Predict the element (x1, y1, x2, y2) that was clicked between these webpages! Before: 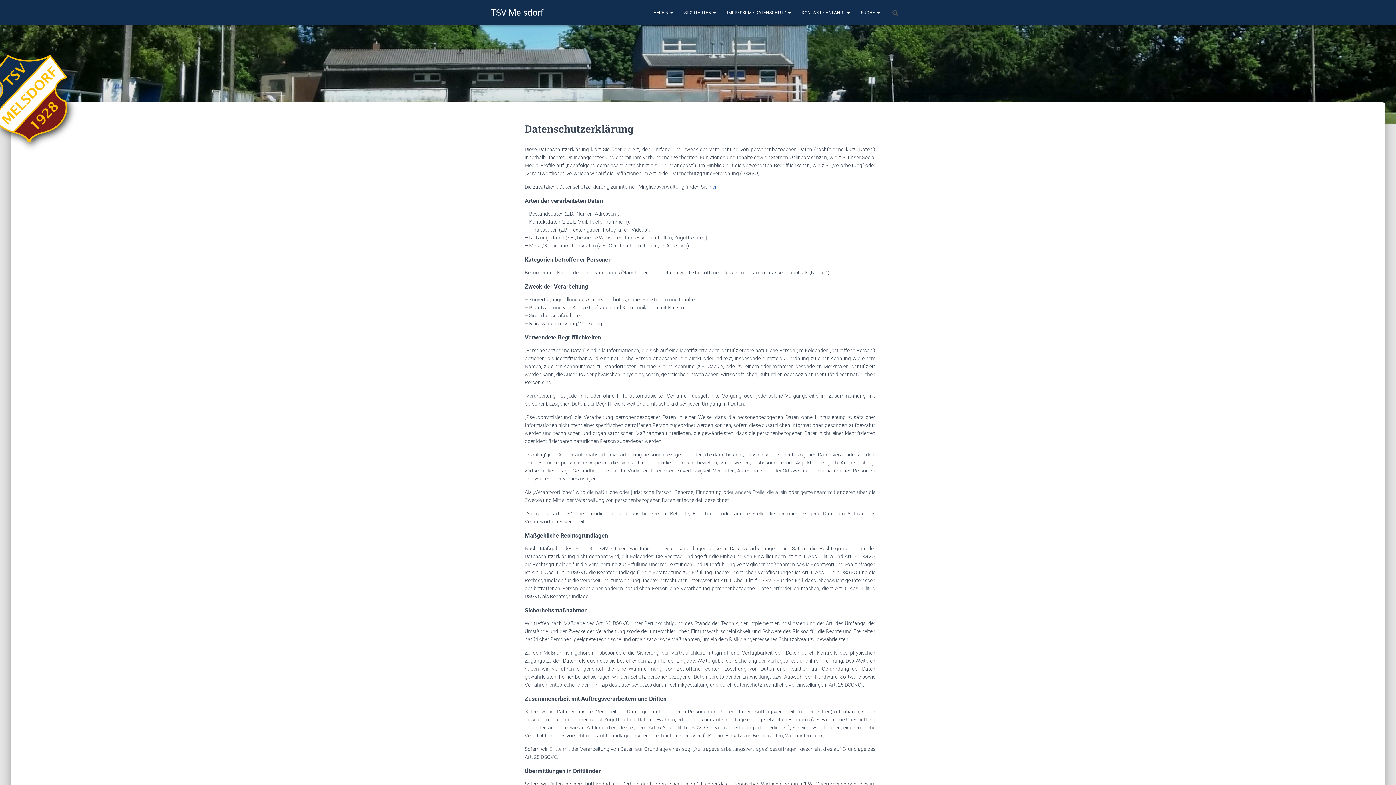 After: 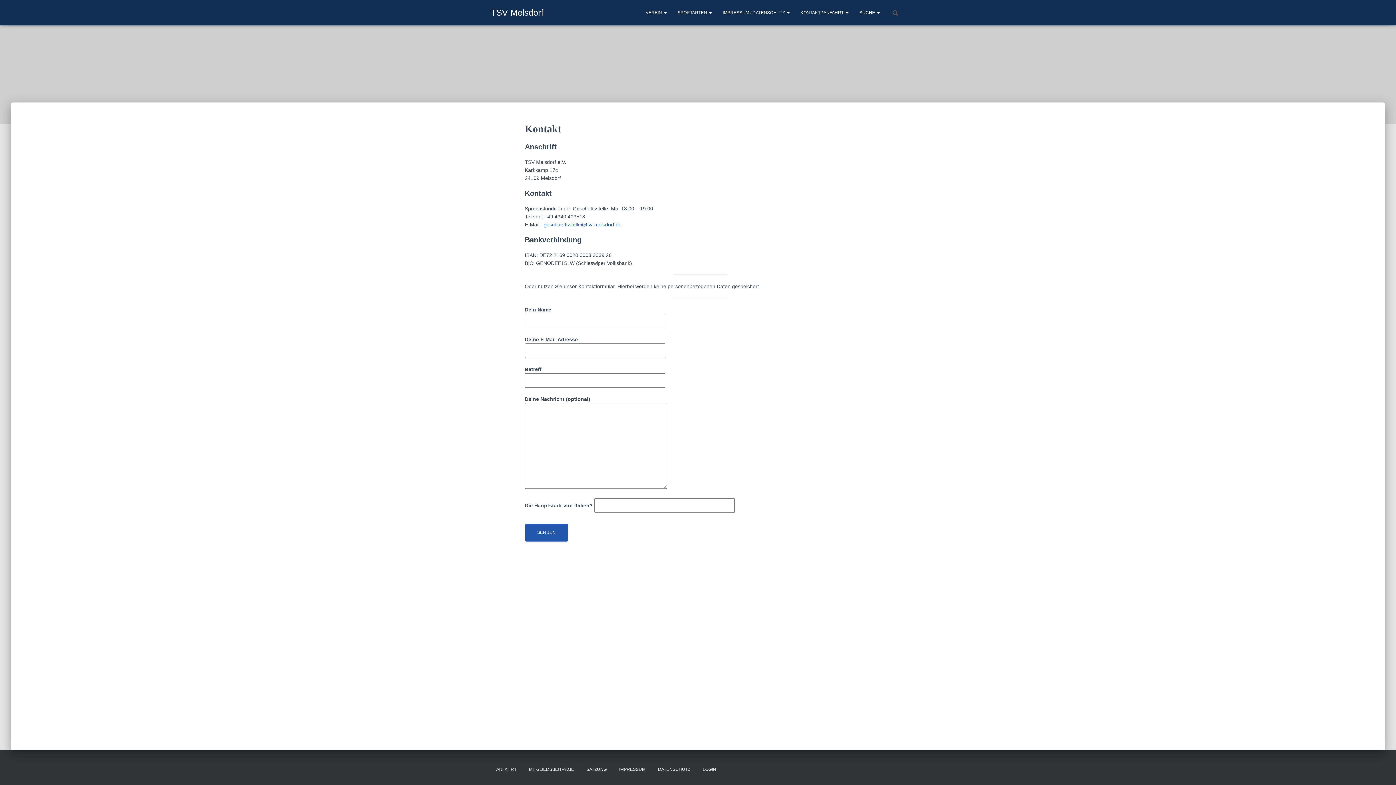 Action: label: KONTAKT / ANFAHRT  bbox: (796, 3, 855, 21)